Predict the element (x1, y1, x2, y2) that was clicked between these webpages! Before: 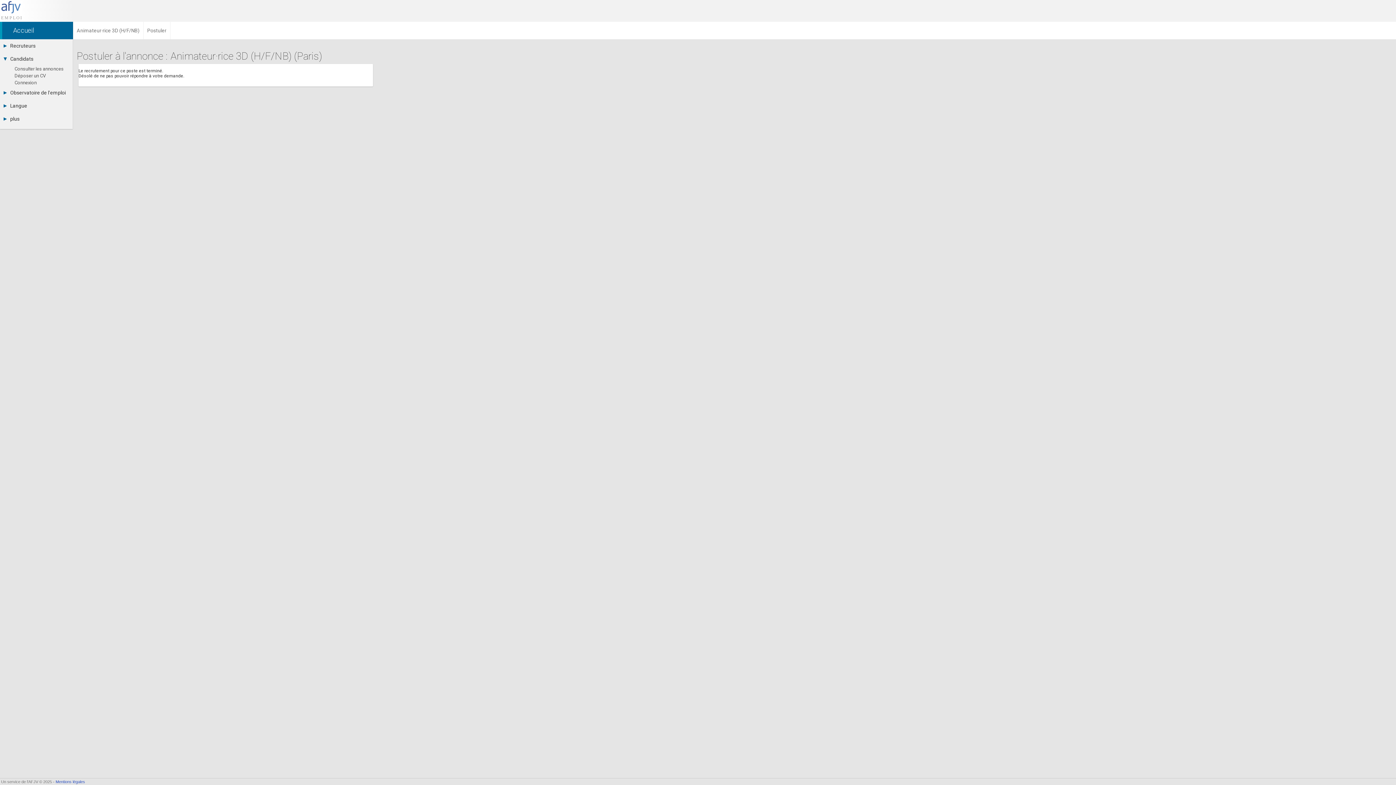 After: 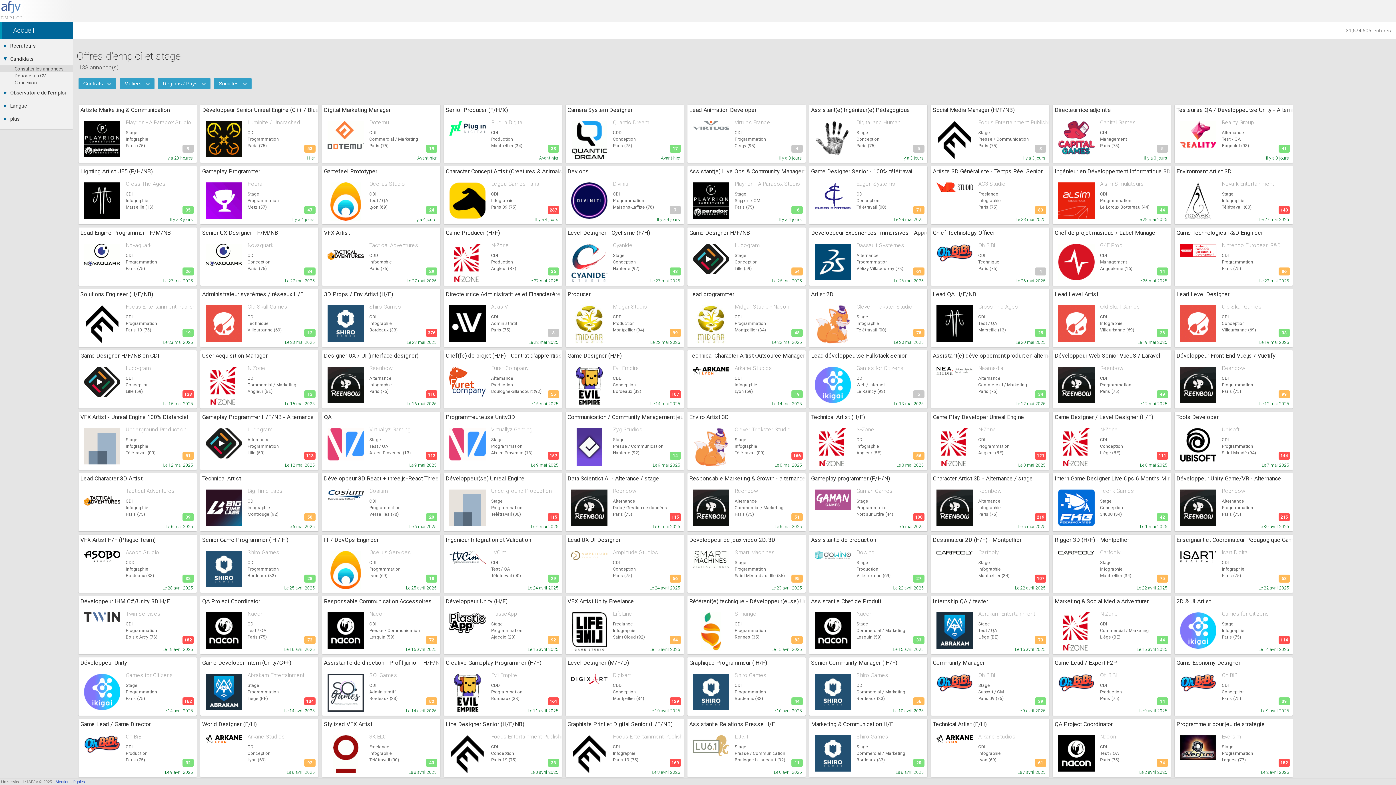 Action: label: Consulter les annonces bbox: (0, 65, 72, 72)